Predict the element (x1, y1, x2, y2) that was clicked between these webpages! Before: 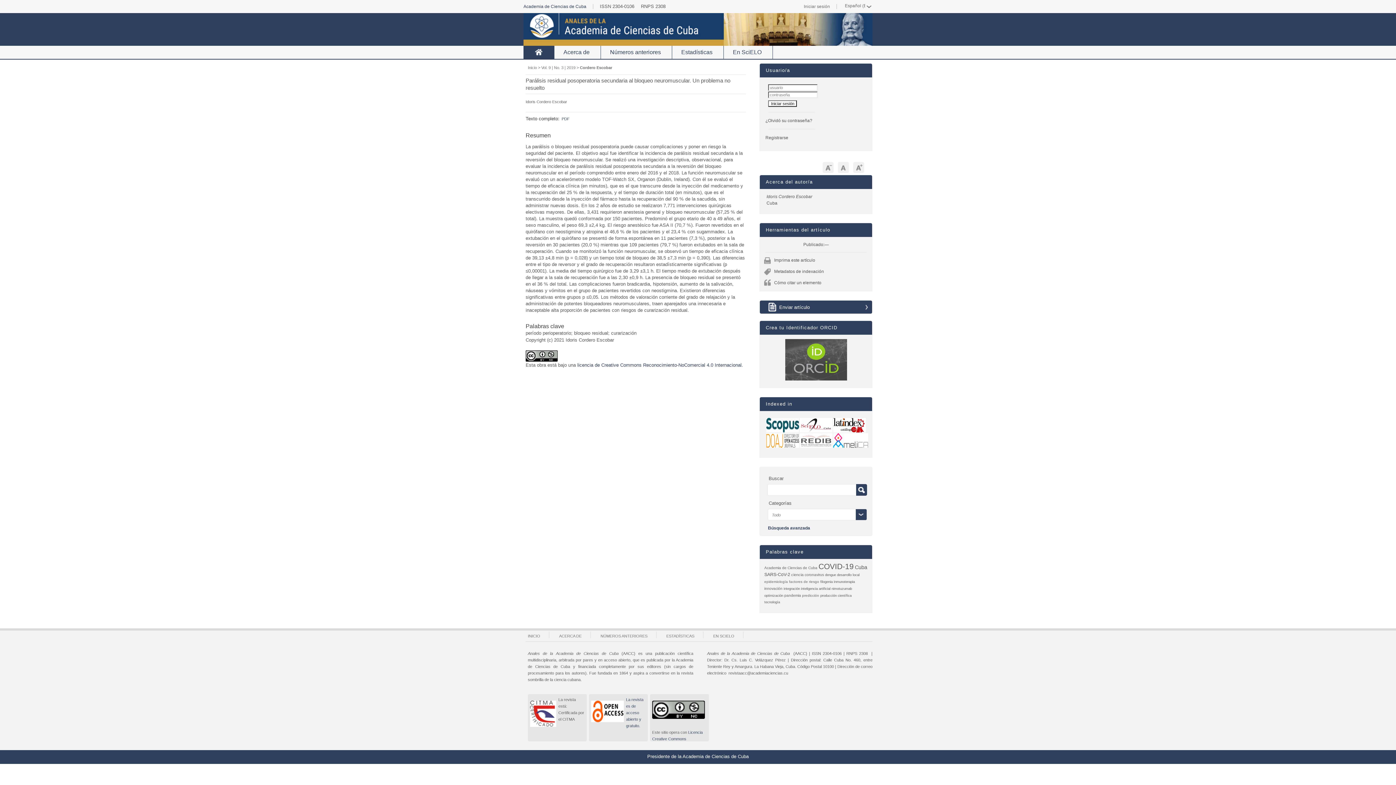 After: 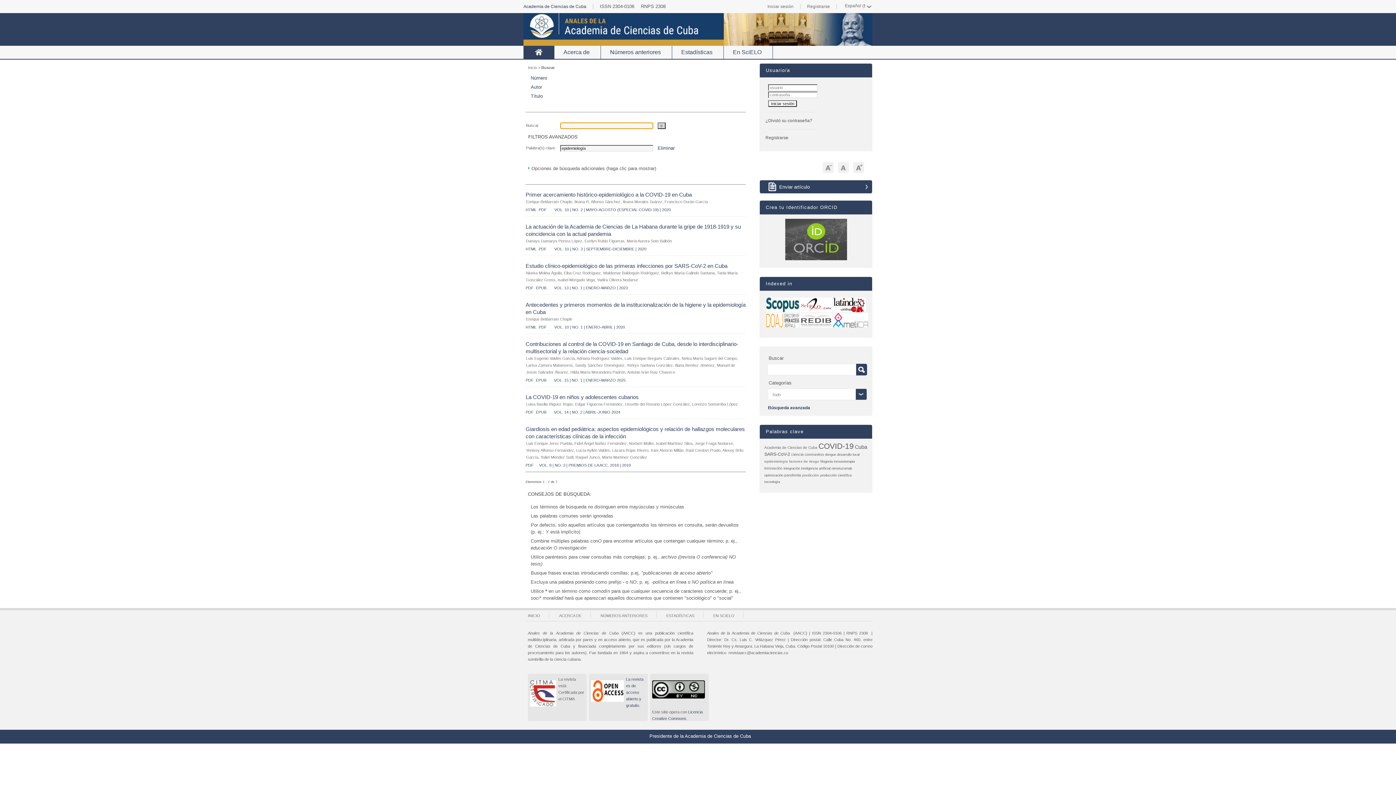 Action: bbox: (764, 579, 788, 584) label: epidemiología